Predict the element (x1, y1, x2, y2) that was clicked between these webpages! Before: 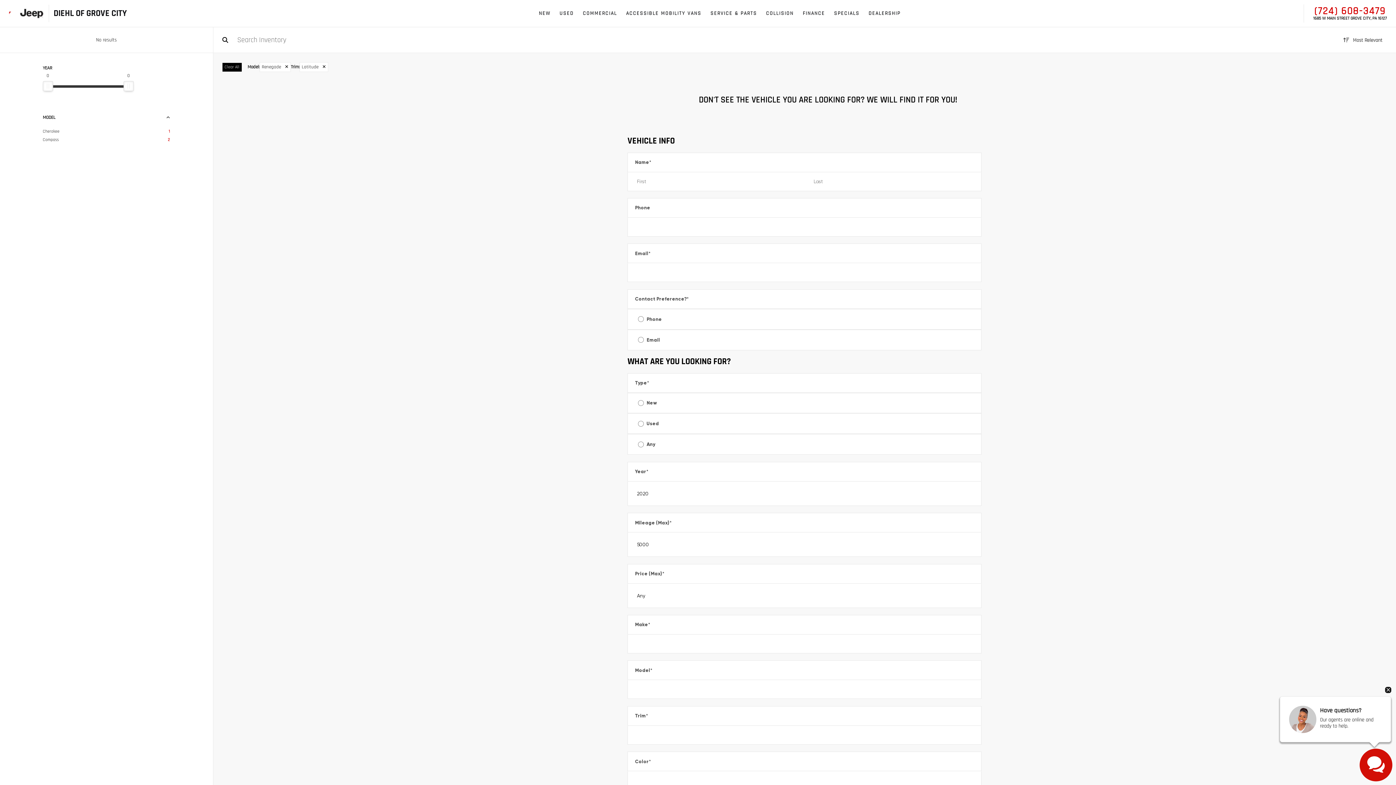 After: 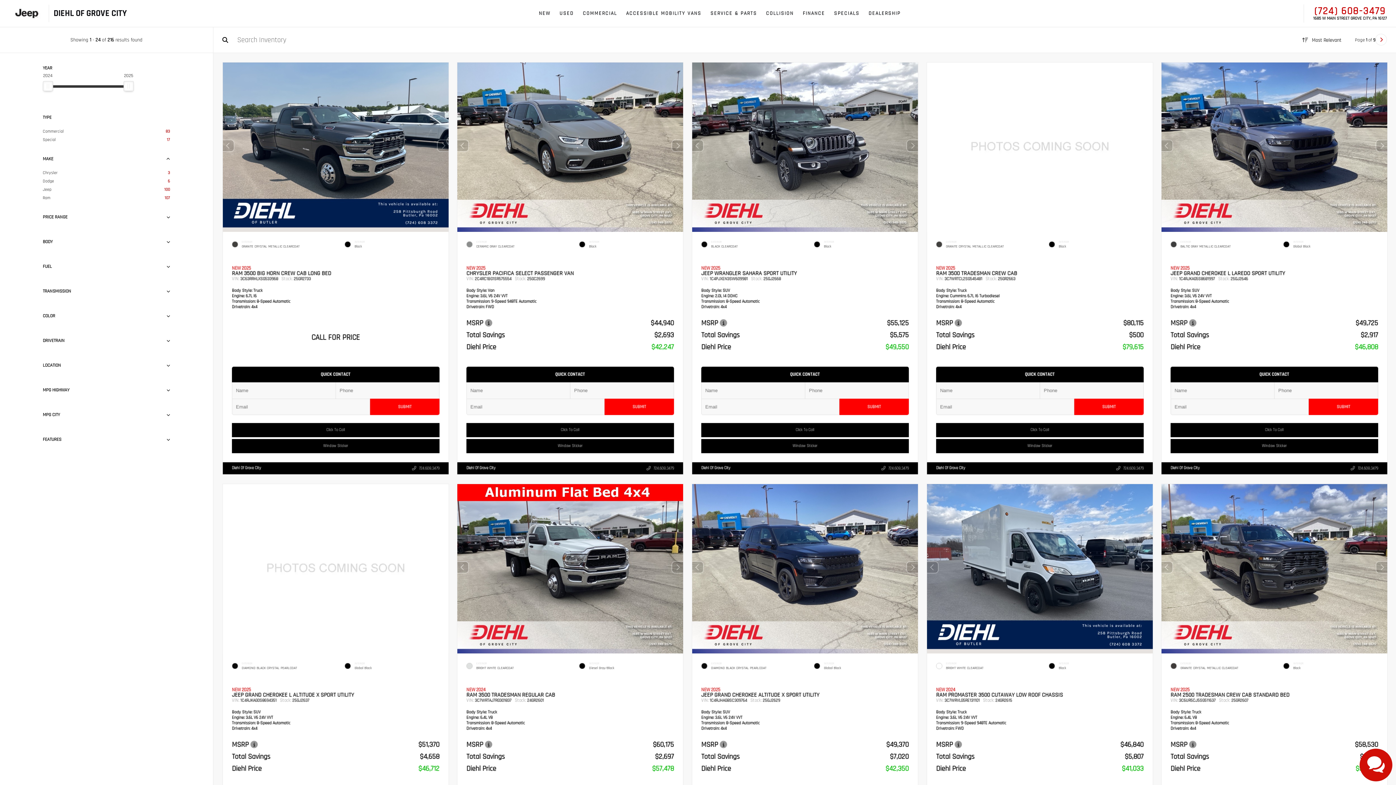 Action: label: NEW bbox: (534, 0, 555, 26)